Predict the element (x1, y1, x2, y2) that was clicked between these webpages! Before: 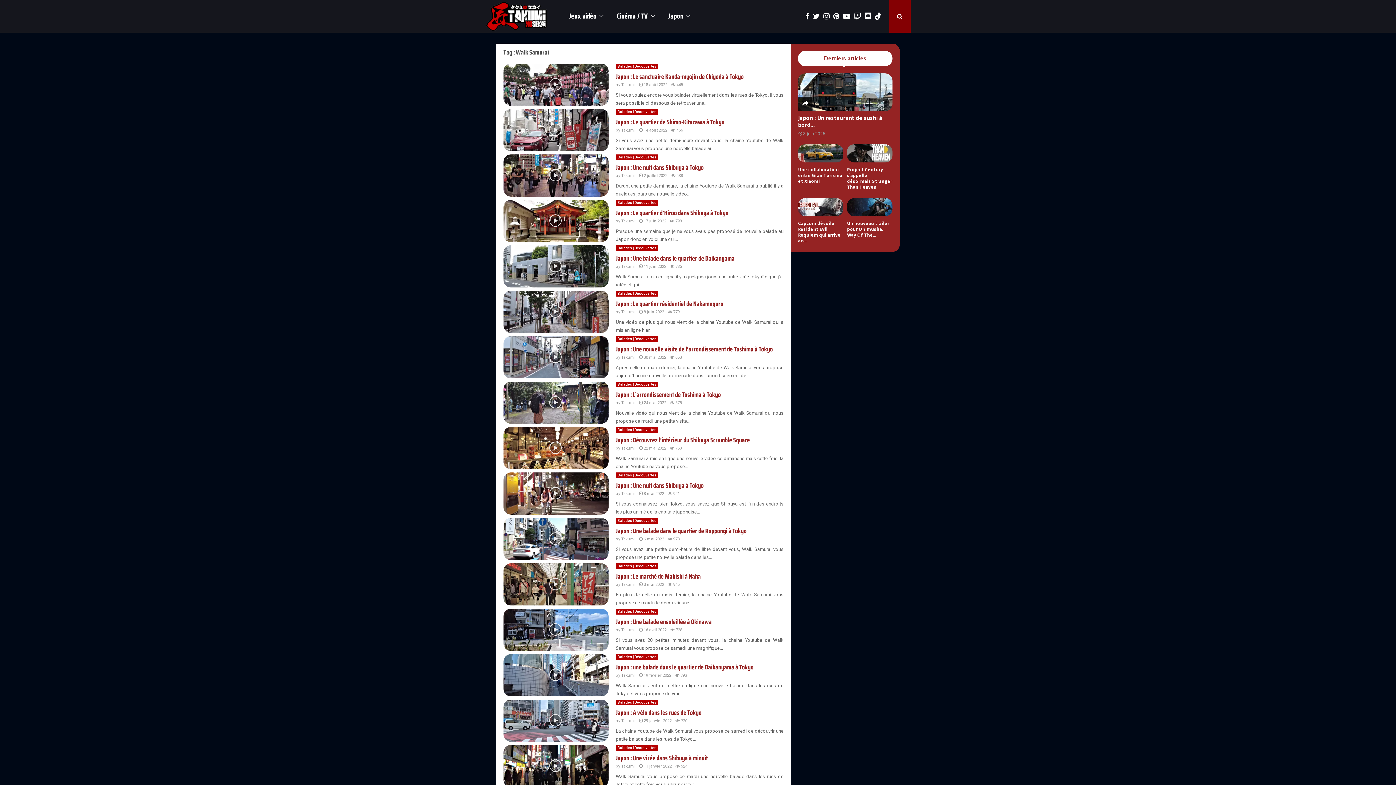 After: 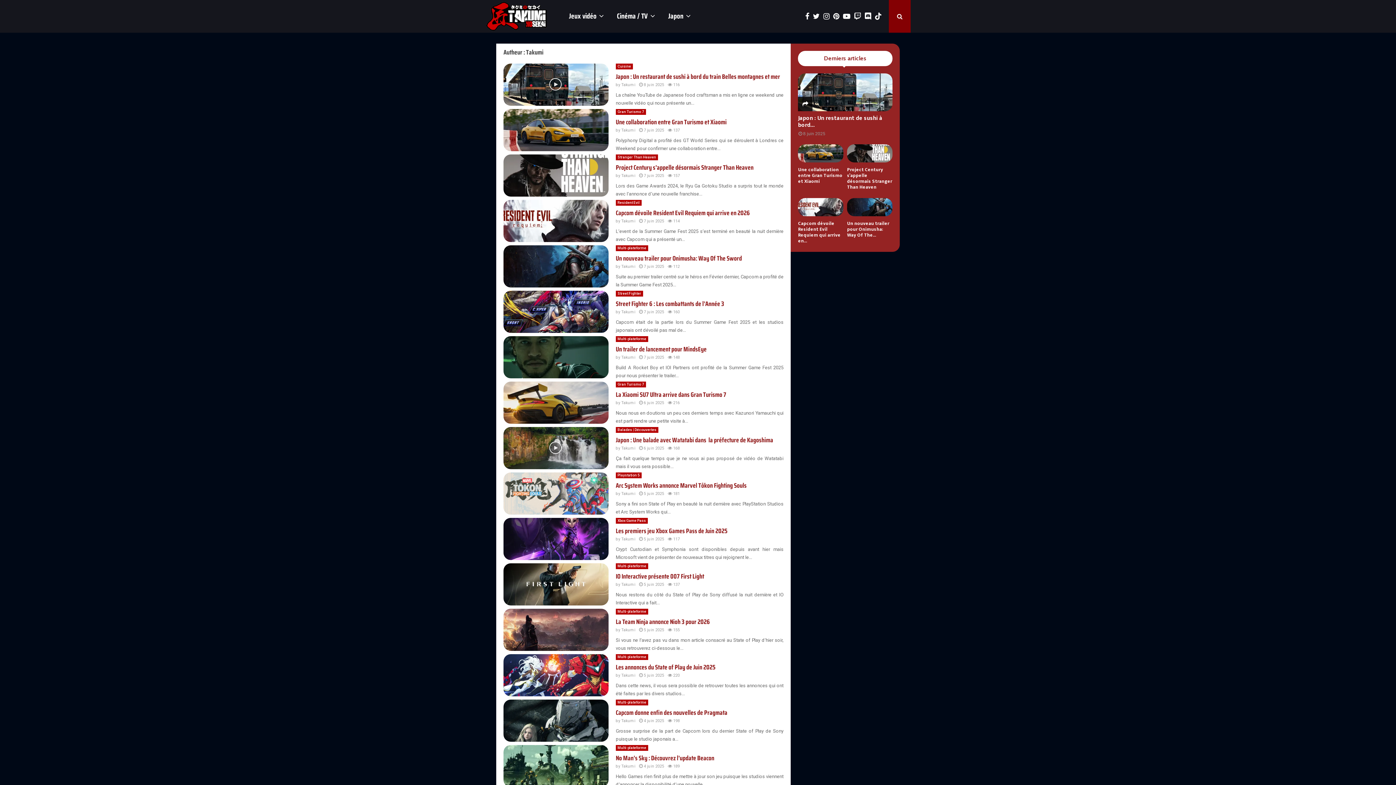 Action: bbox: (621, 446, 635, 450) label: Takumi